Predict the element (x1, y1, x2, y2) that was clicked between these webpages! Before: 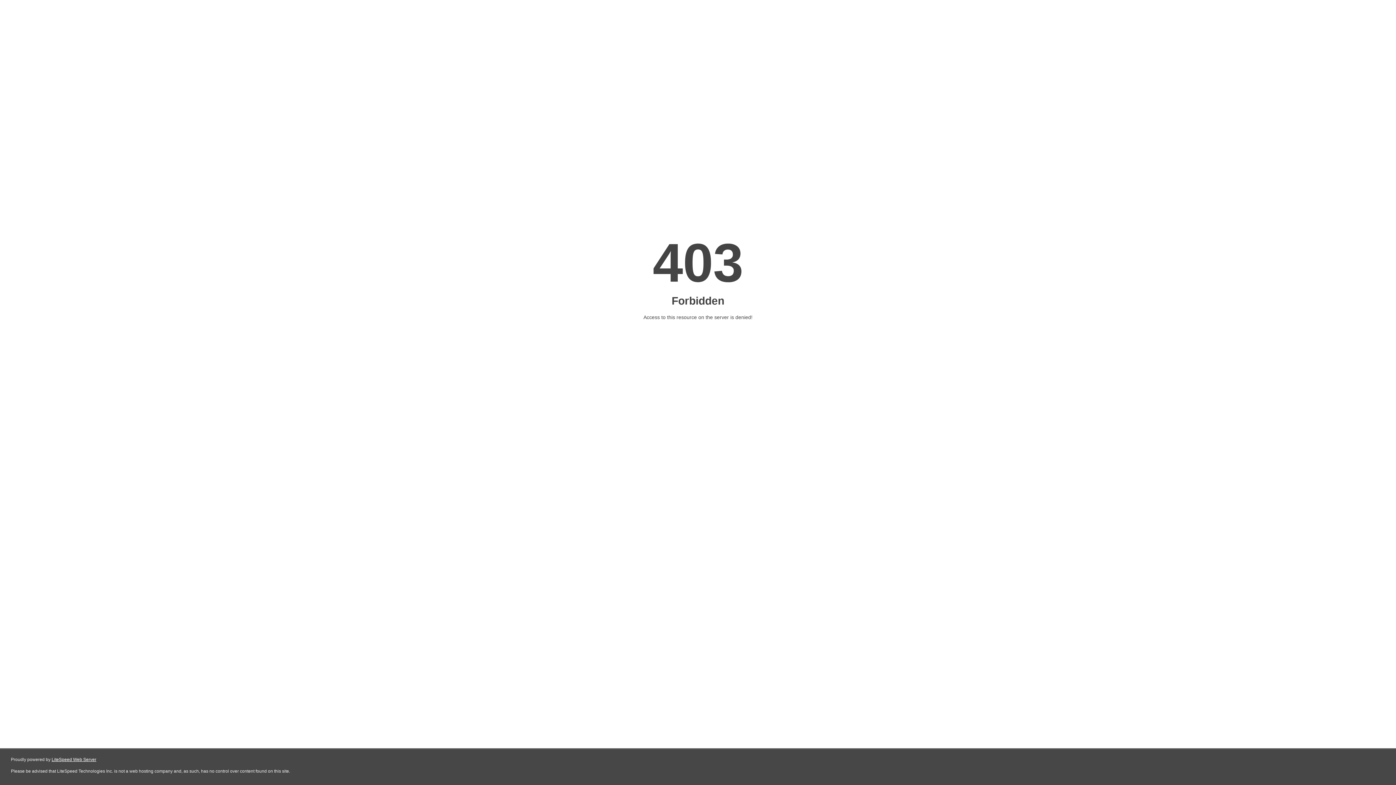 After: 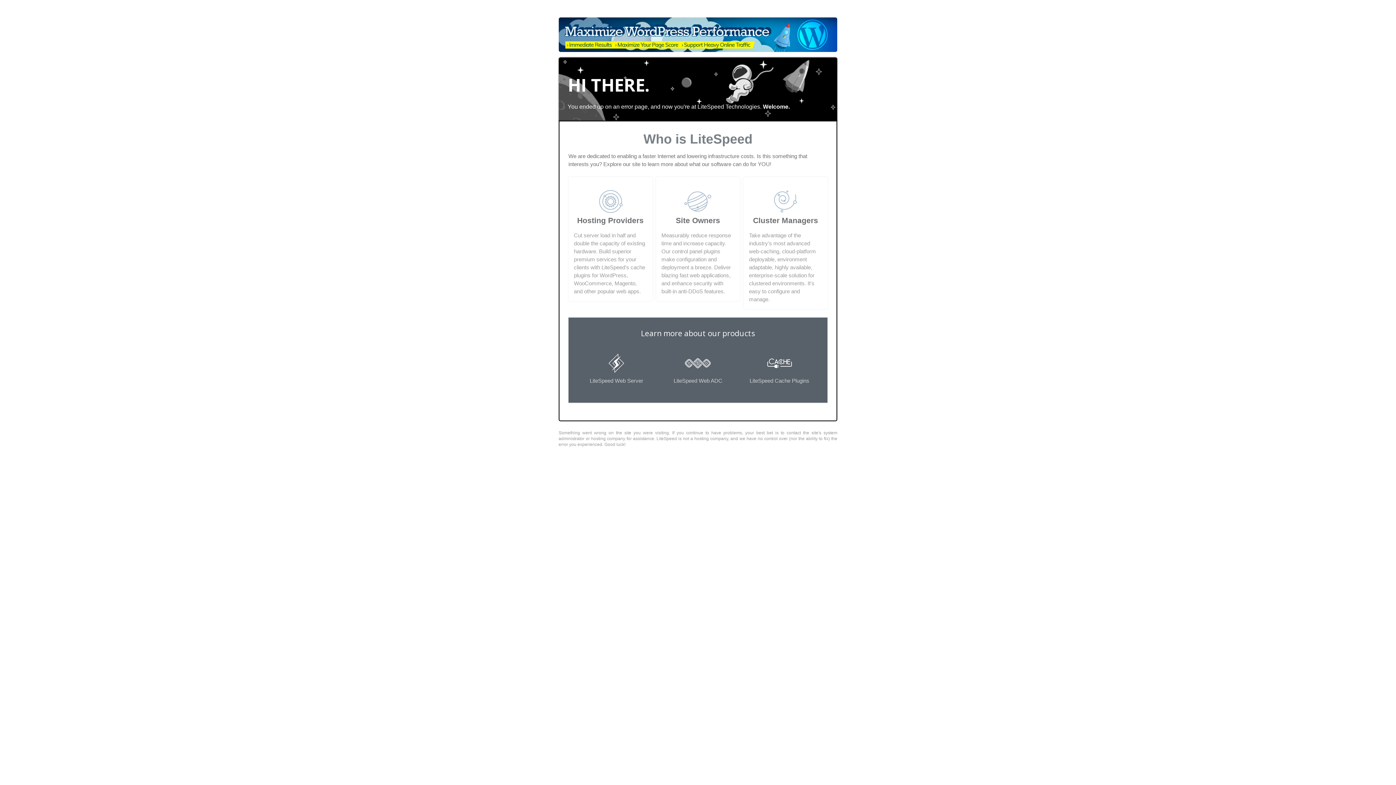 Action: label: LiteSpeed Web Server bbox: (51, 757, 96, 762)